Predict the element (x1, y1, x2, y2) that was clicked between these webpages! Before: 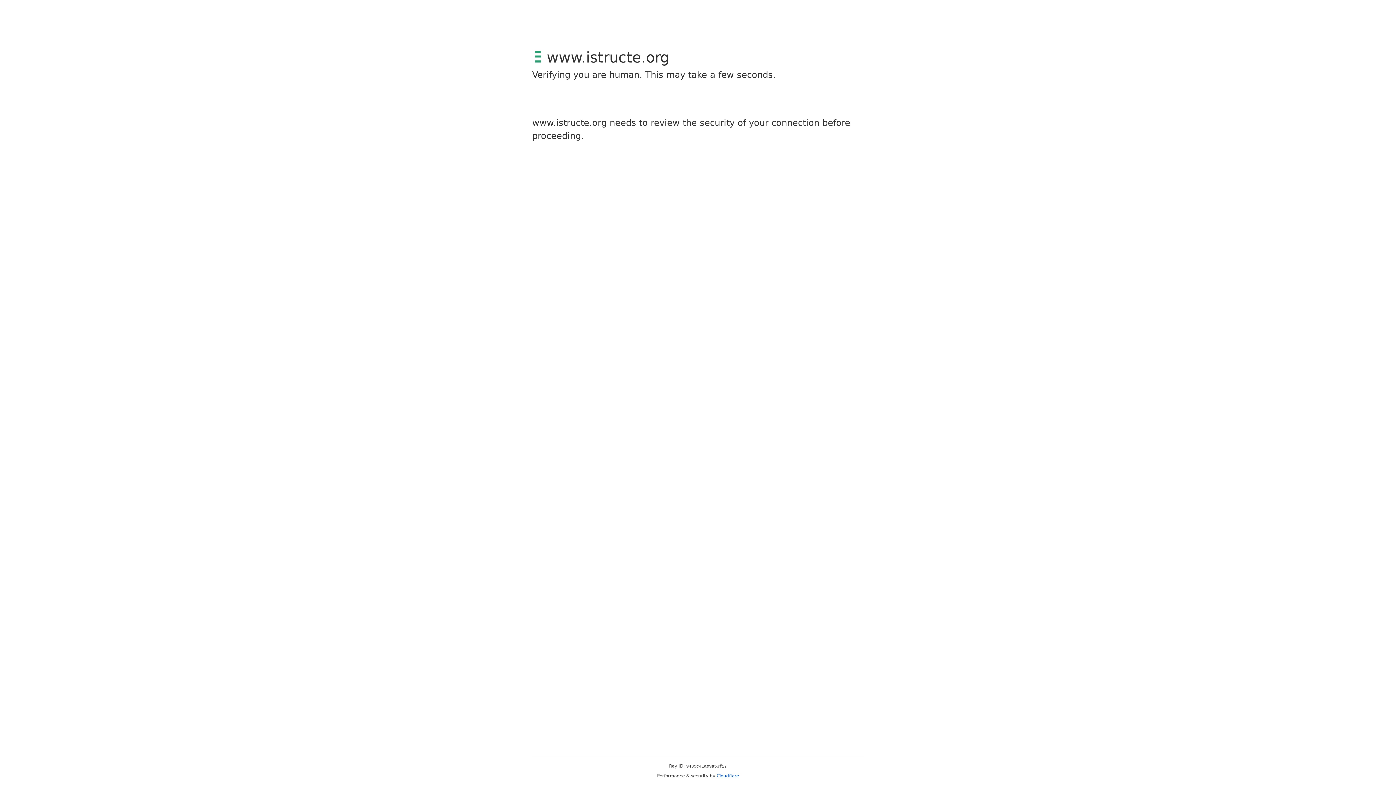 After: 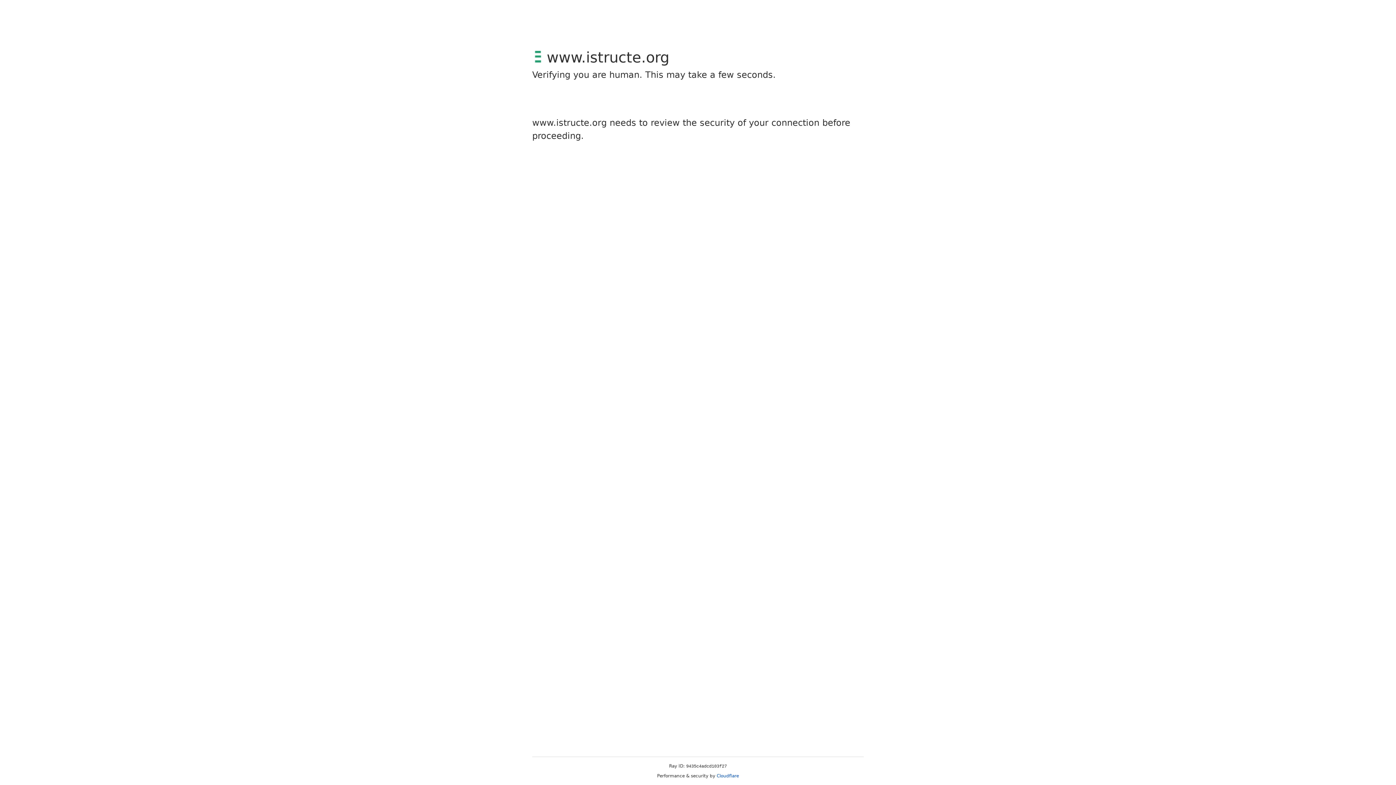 Action: label: Cloudflare bbox: (716, 773, 739, 778)